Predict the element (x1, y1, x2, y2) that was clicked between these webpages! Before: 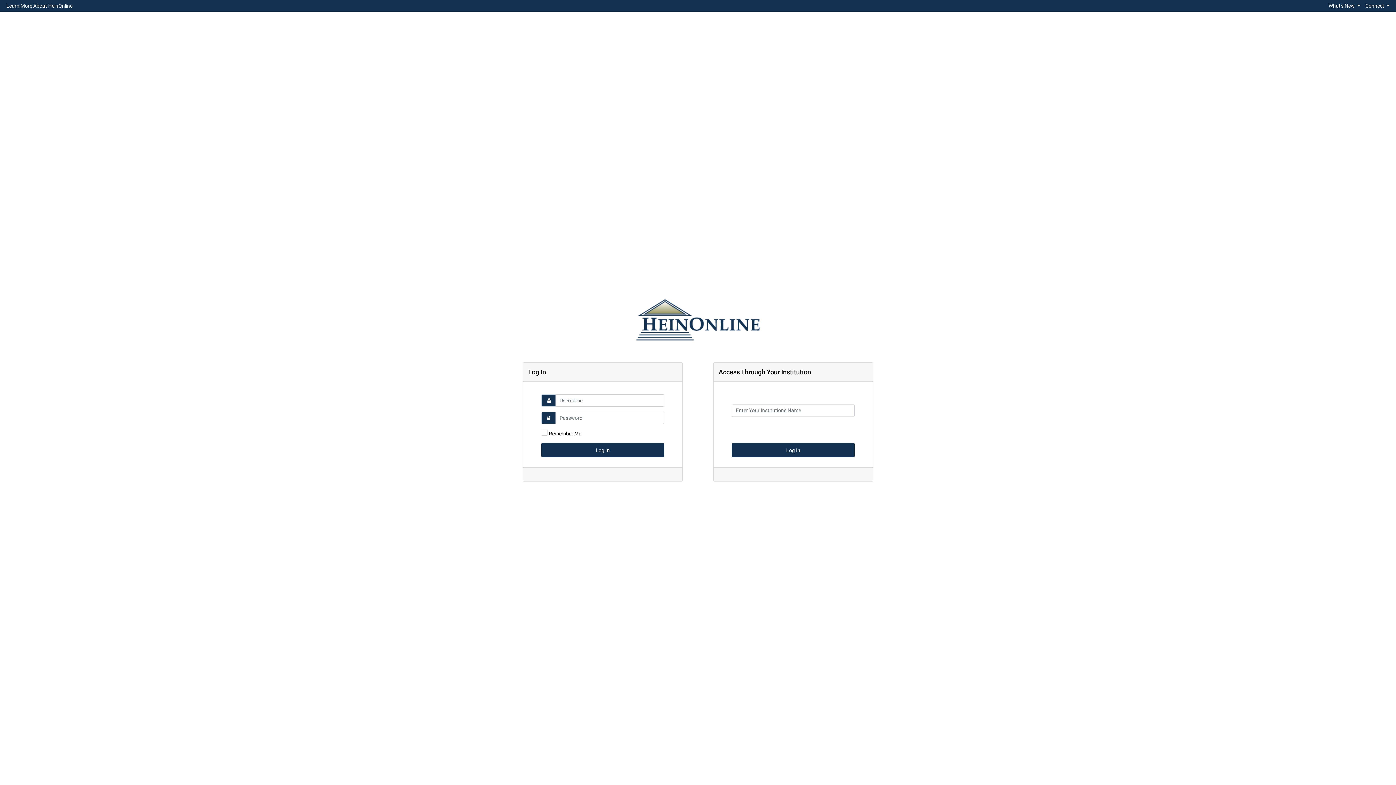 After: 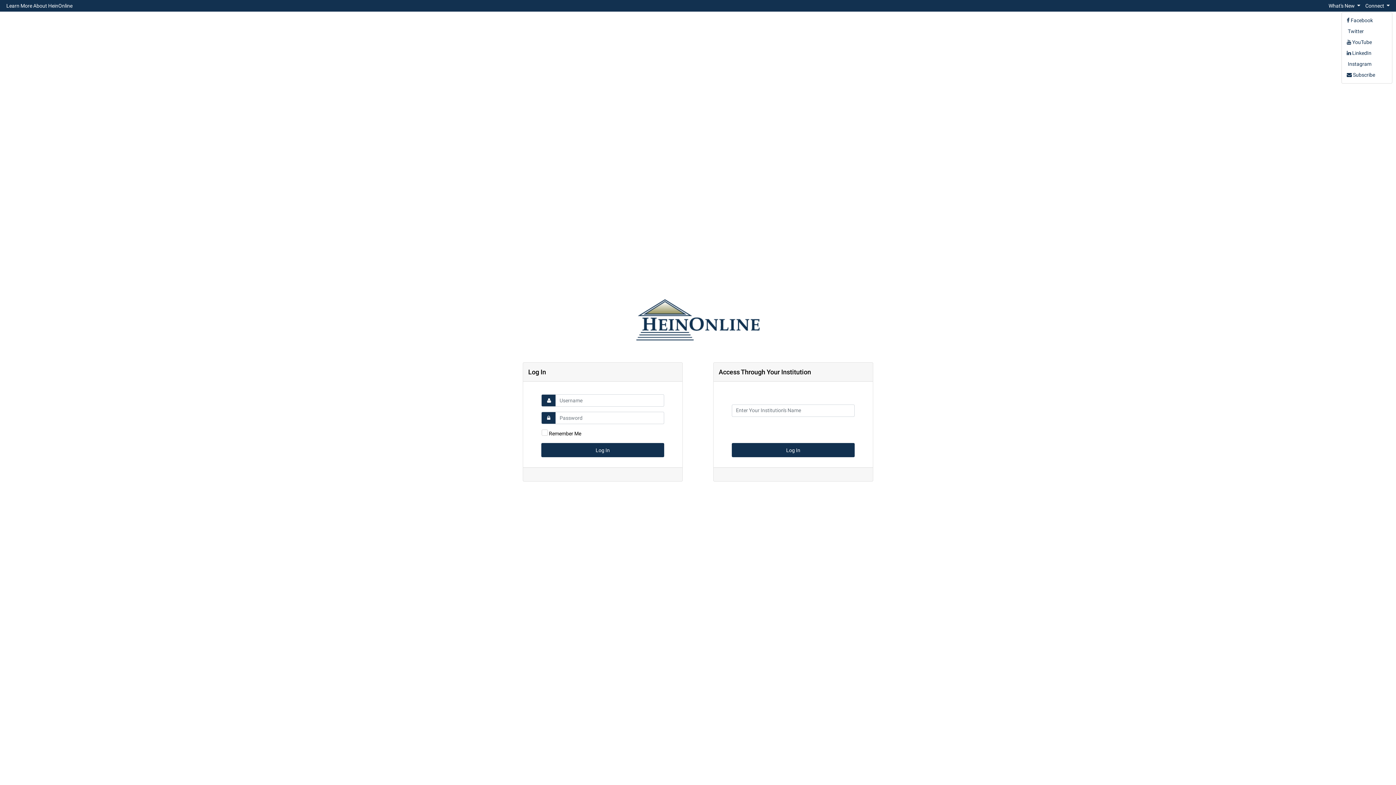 Action: label: Connect  bbox: (1363, 0, 1392, 10)